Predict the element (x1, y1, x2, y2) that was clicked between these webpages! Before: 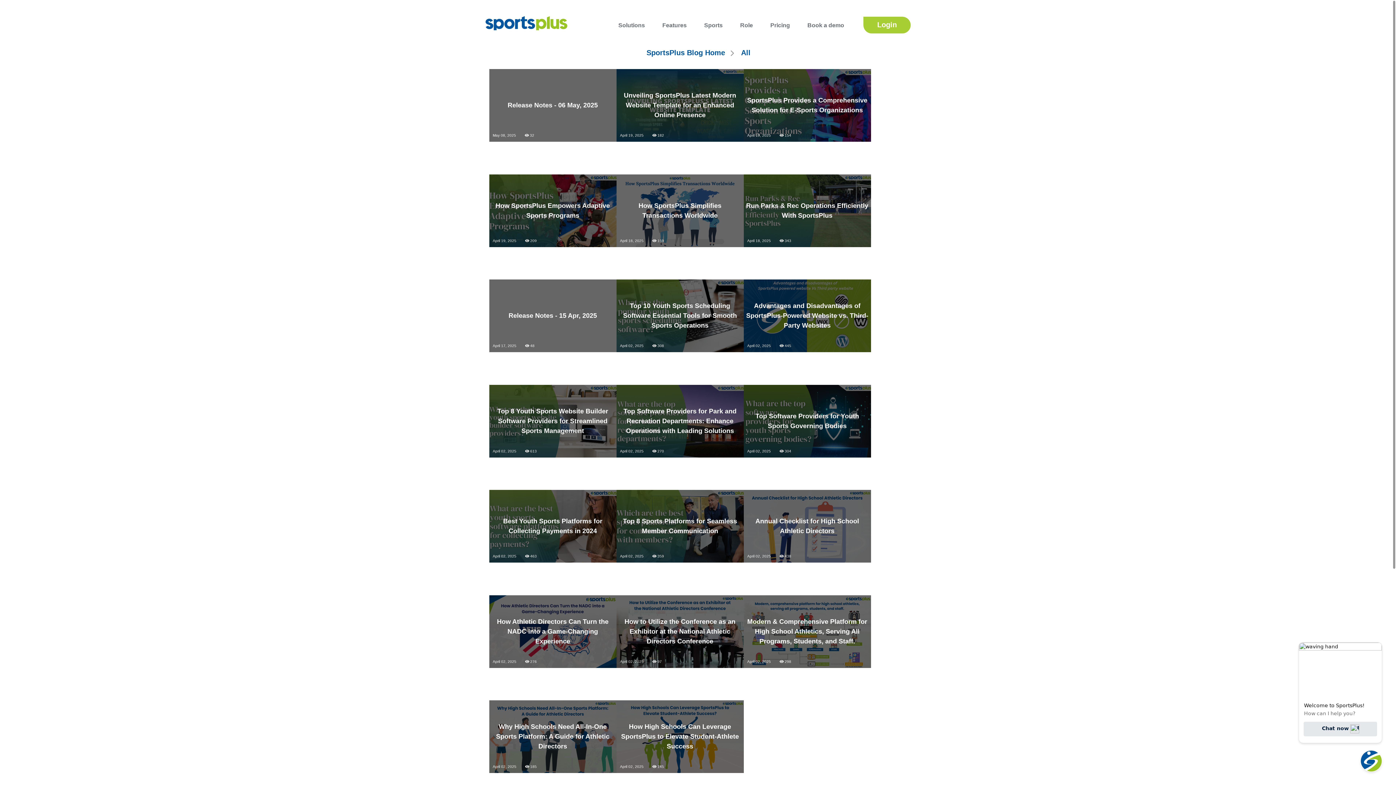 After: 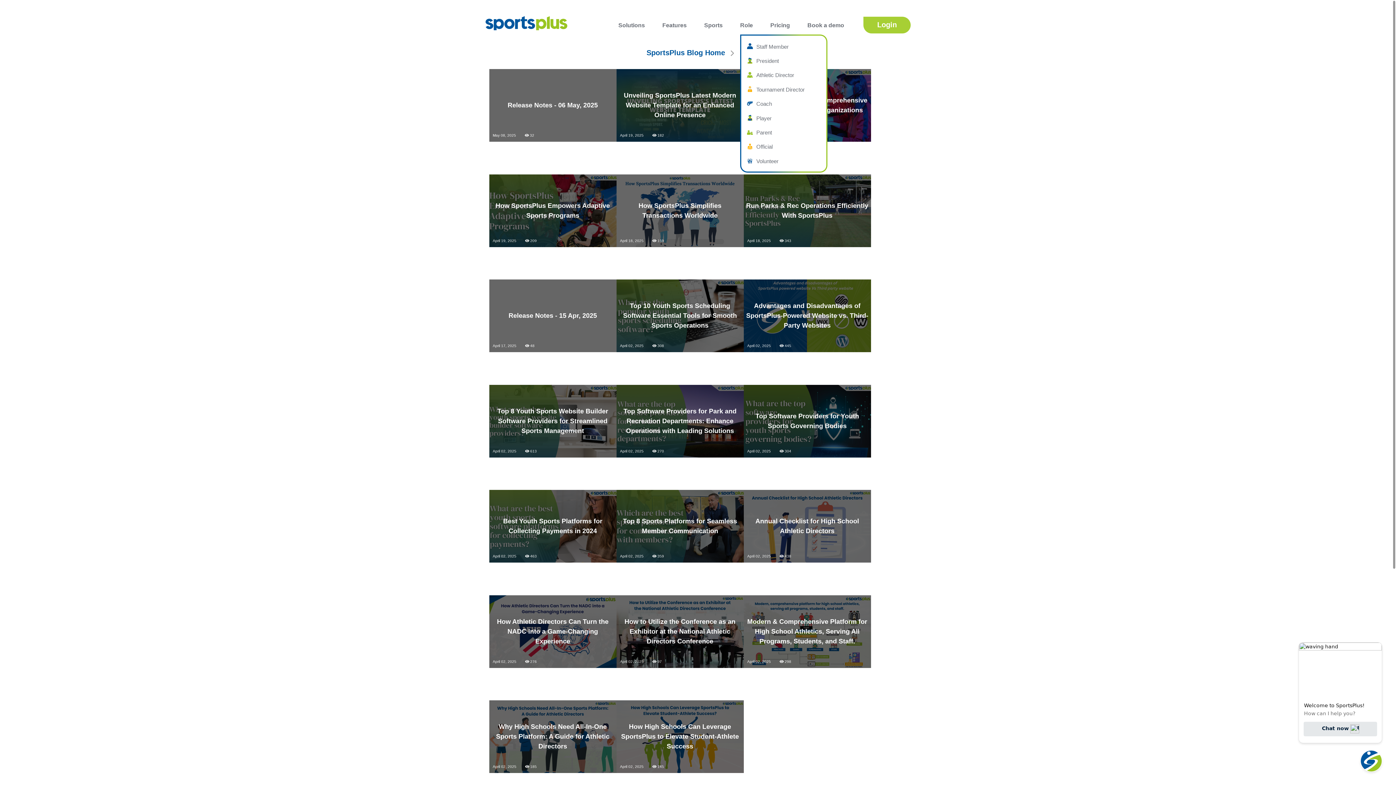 Action: label: Role bbox: (740, 22, 753, 28)